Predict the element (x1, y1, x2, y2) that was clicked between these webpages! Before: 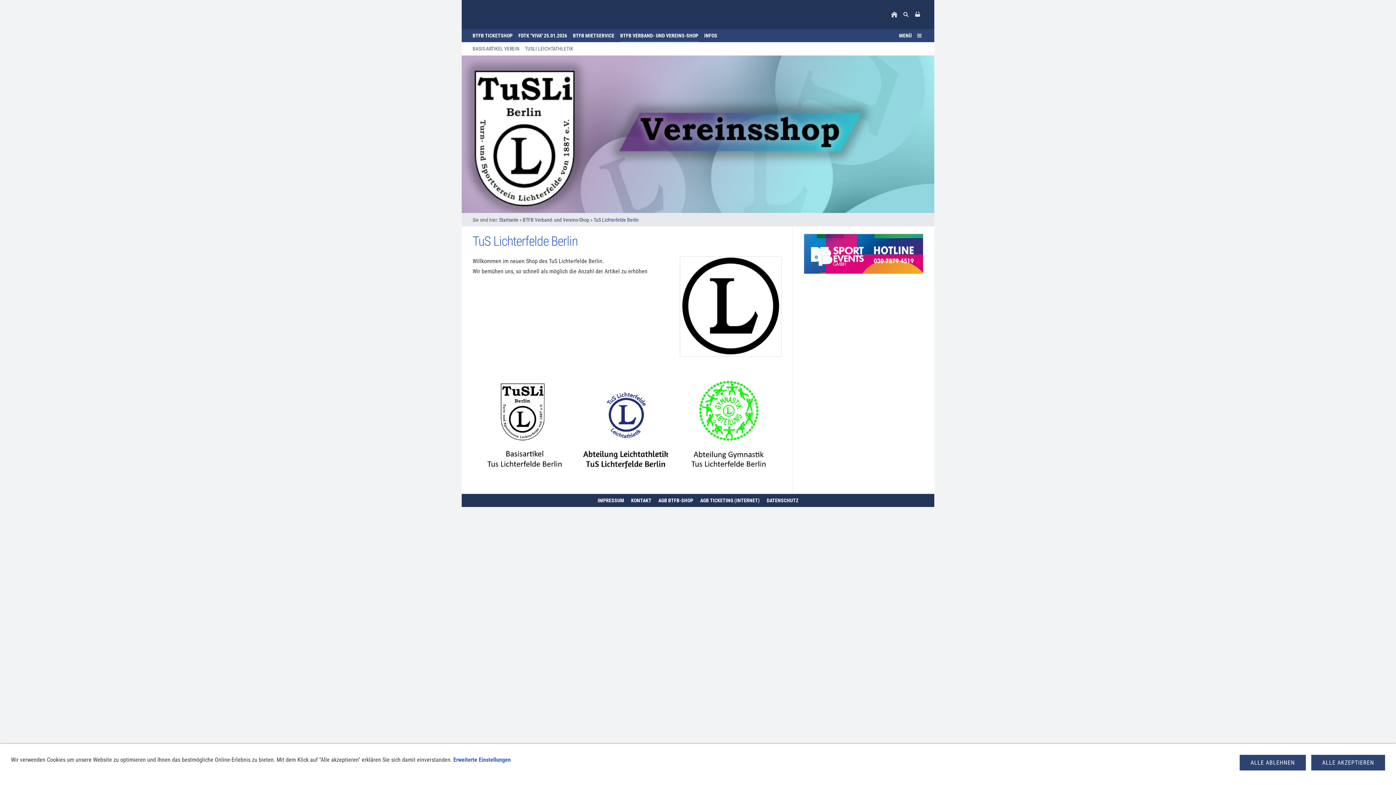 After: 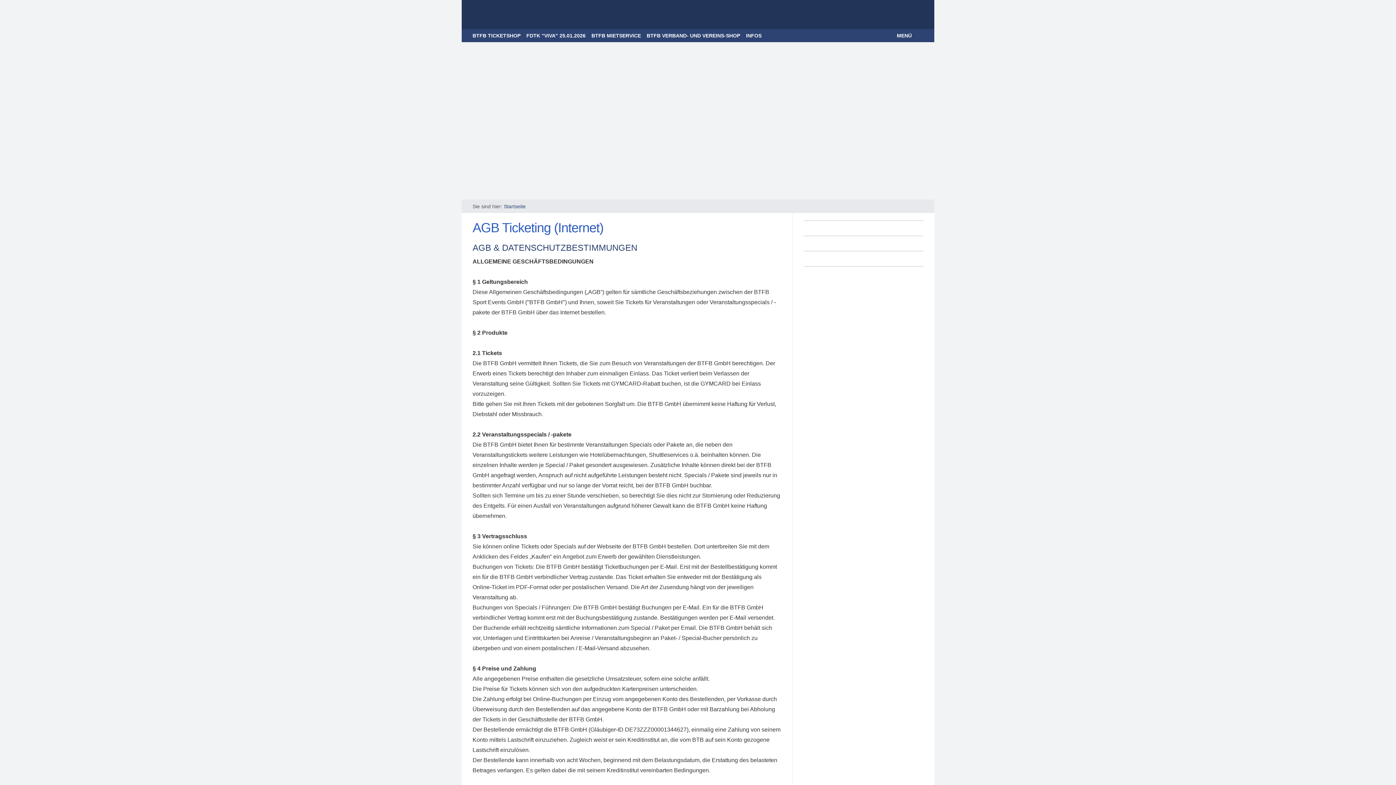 Action: bbox: (697, 497, 762, 503) label: AGB TICKETING (INTERNET)